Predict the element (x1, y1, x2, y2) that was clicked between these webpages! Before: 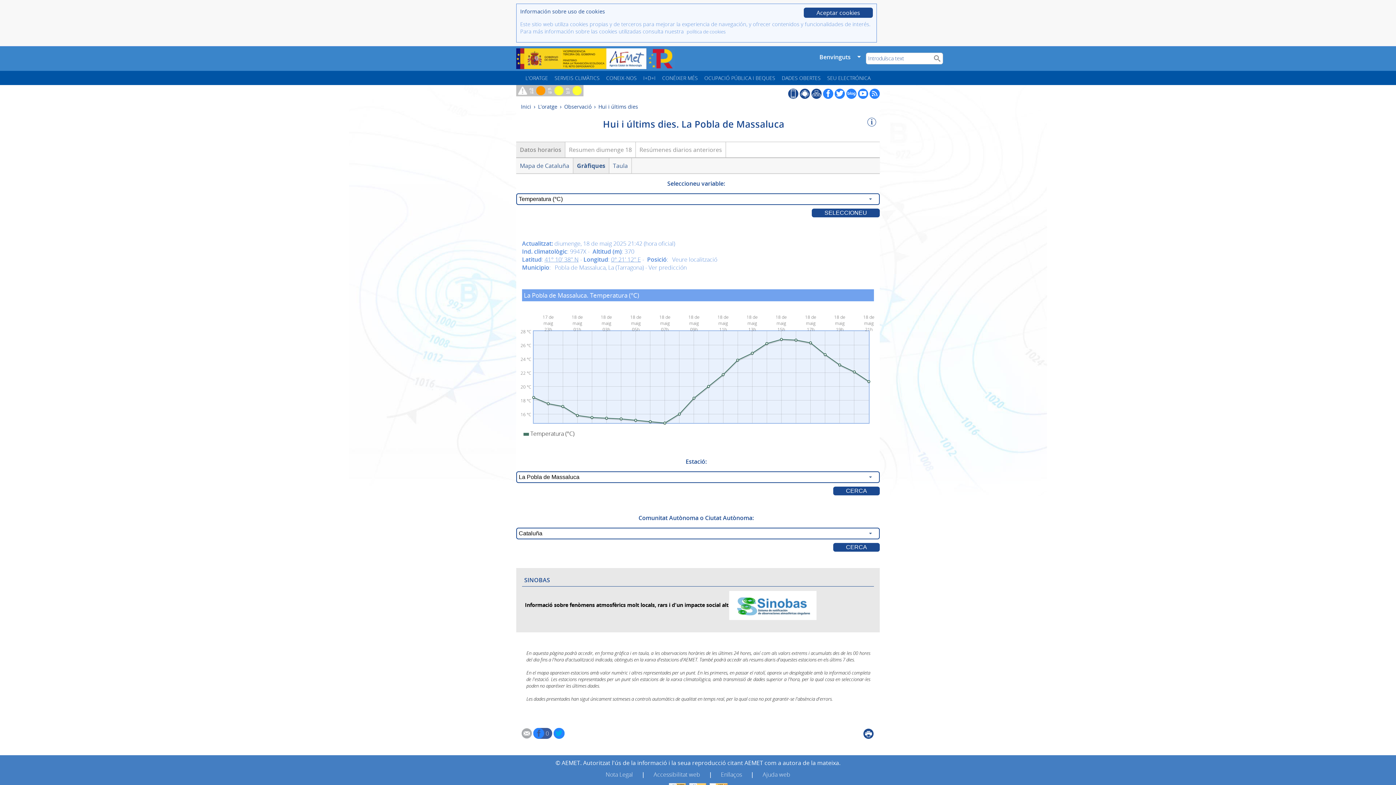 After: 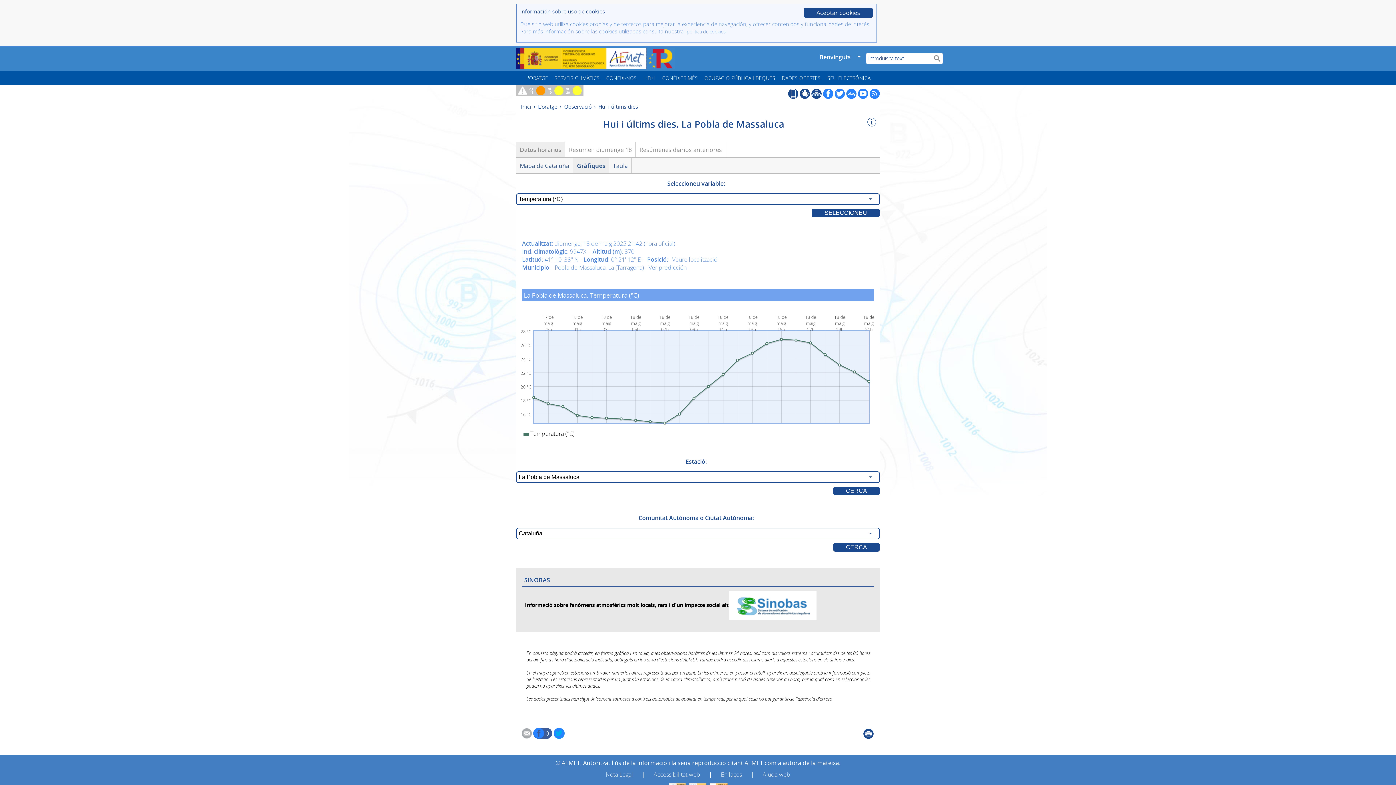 Action: bbox: (516, 142, 565, 157) label: Datos horarios